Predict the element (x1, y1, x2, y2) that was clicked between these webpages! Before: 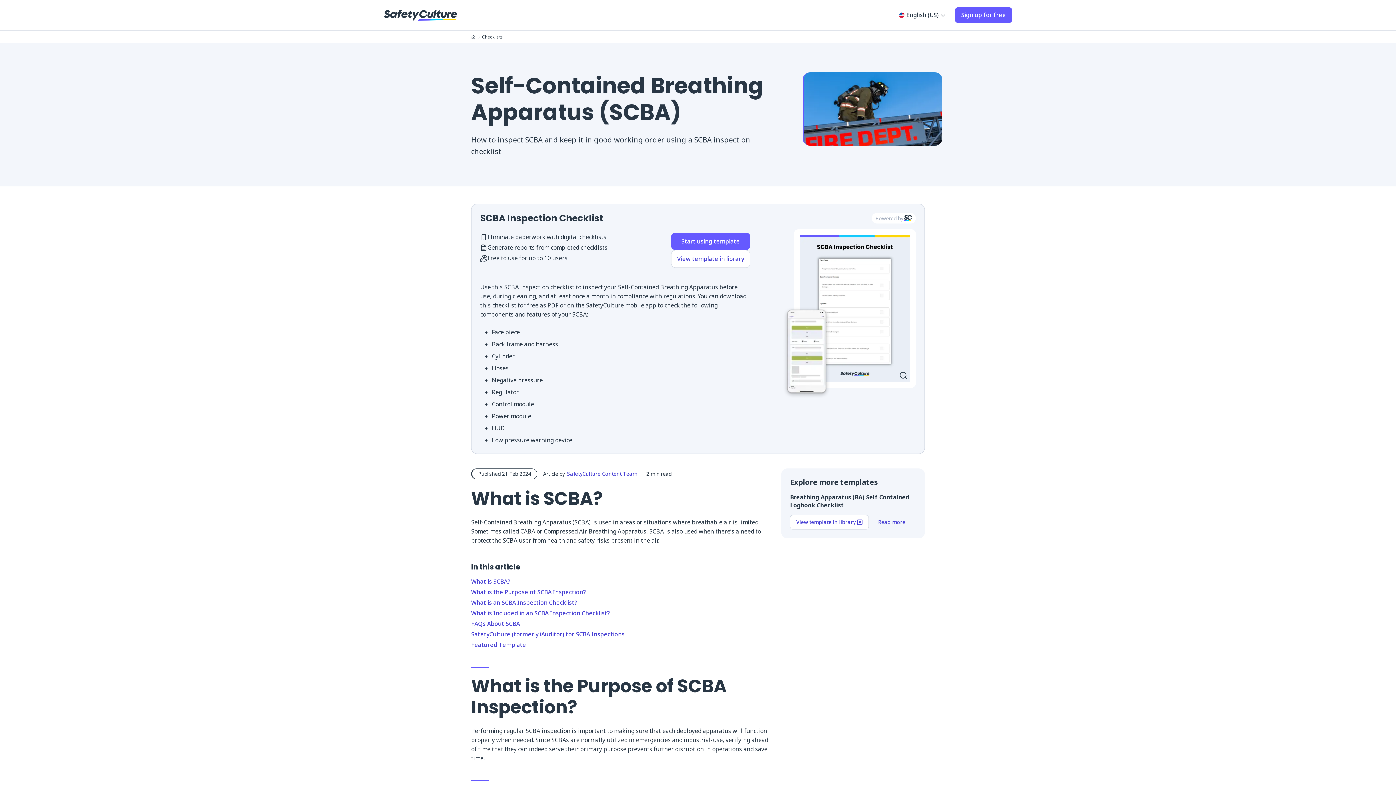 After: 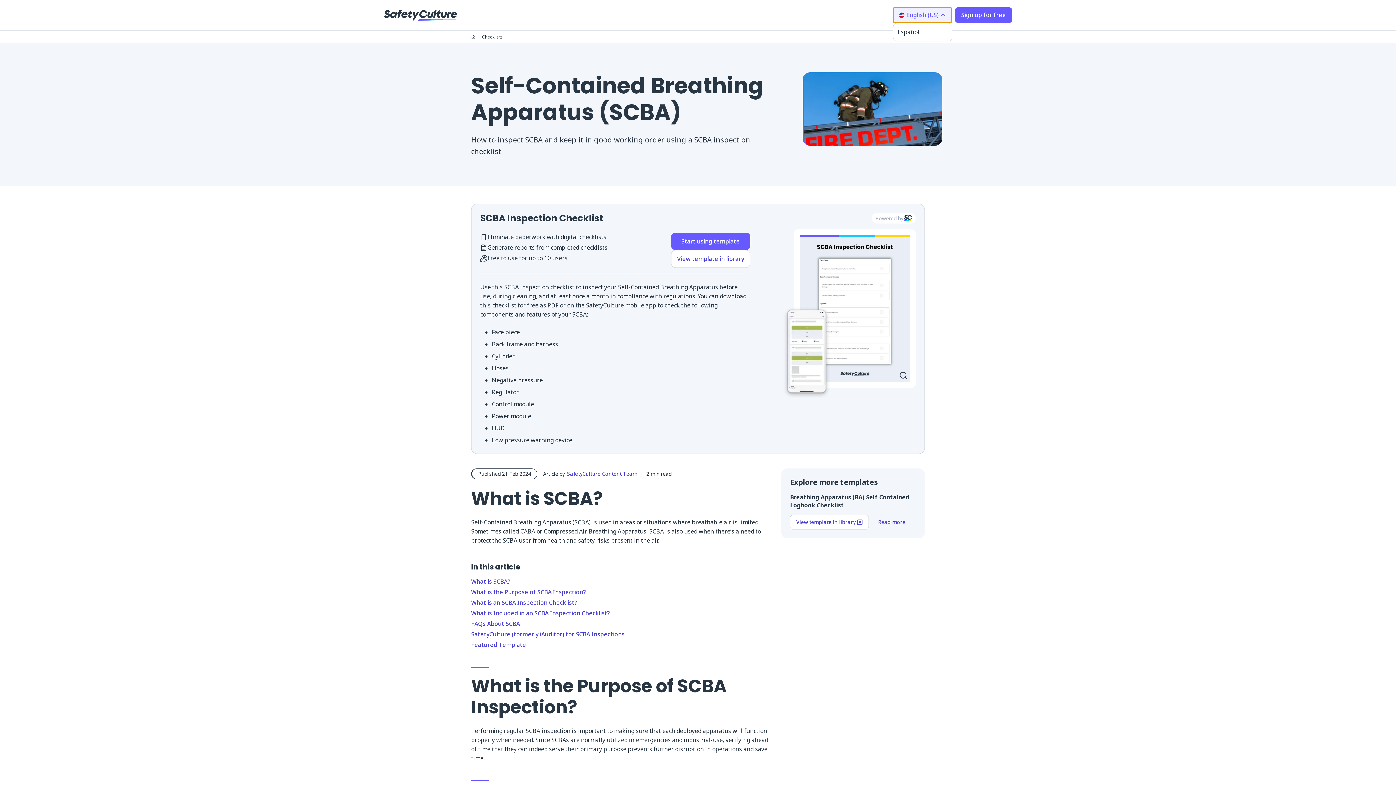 Action: bbox: (893, 7, 952, 22) label: English (US)